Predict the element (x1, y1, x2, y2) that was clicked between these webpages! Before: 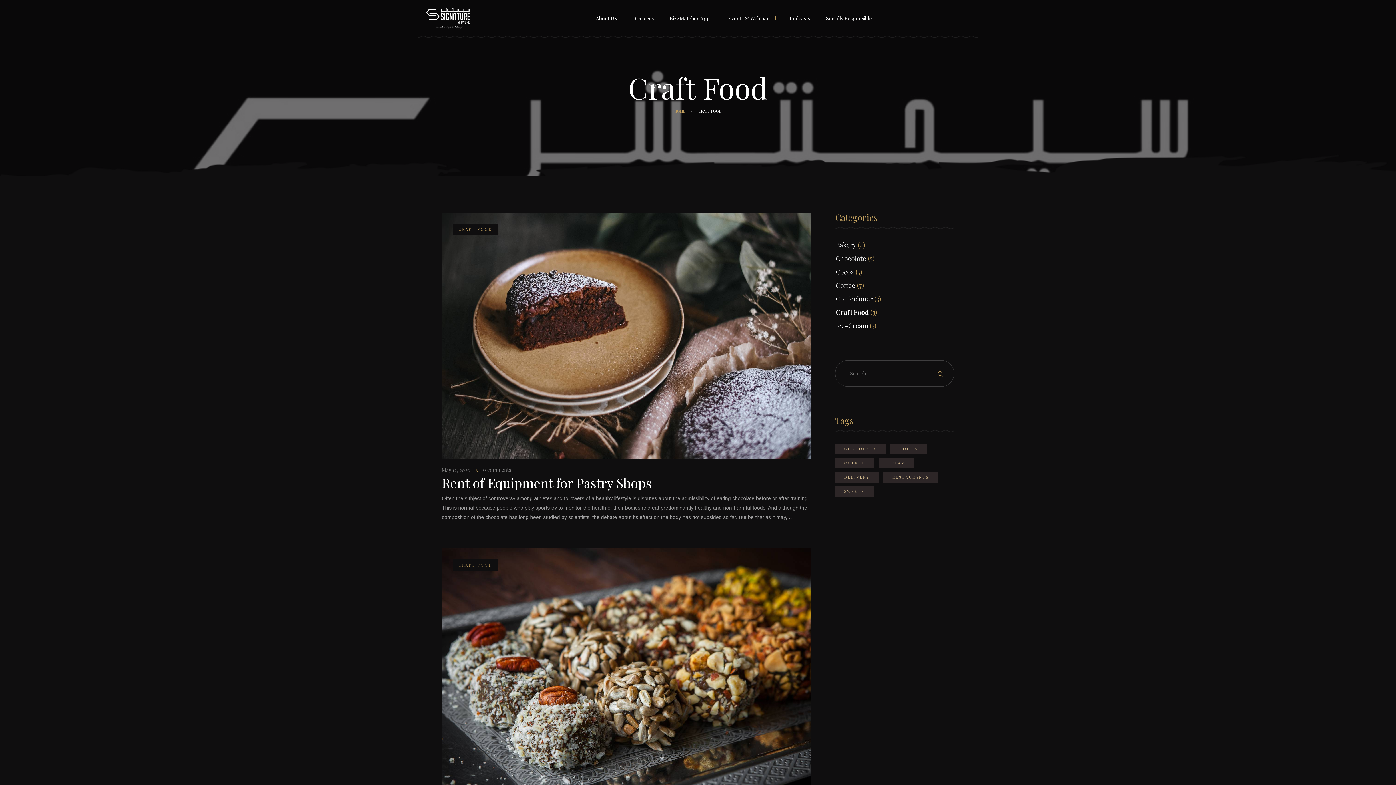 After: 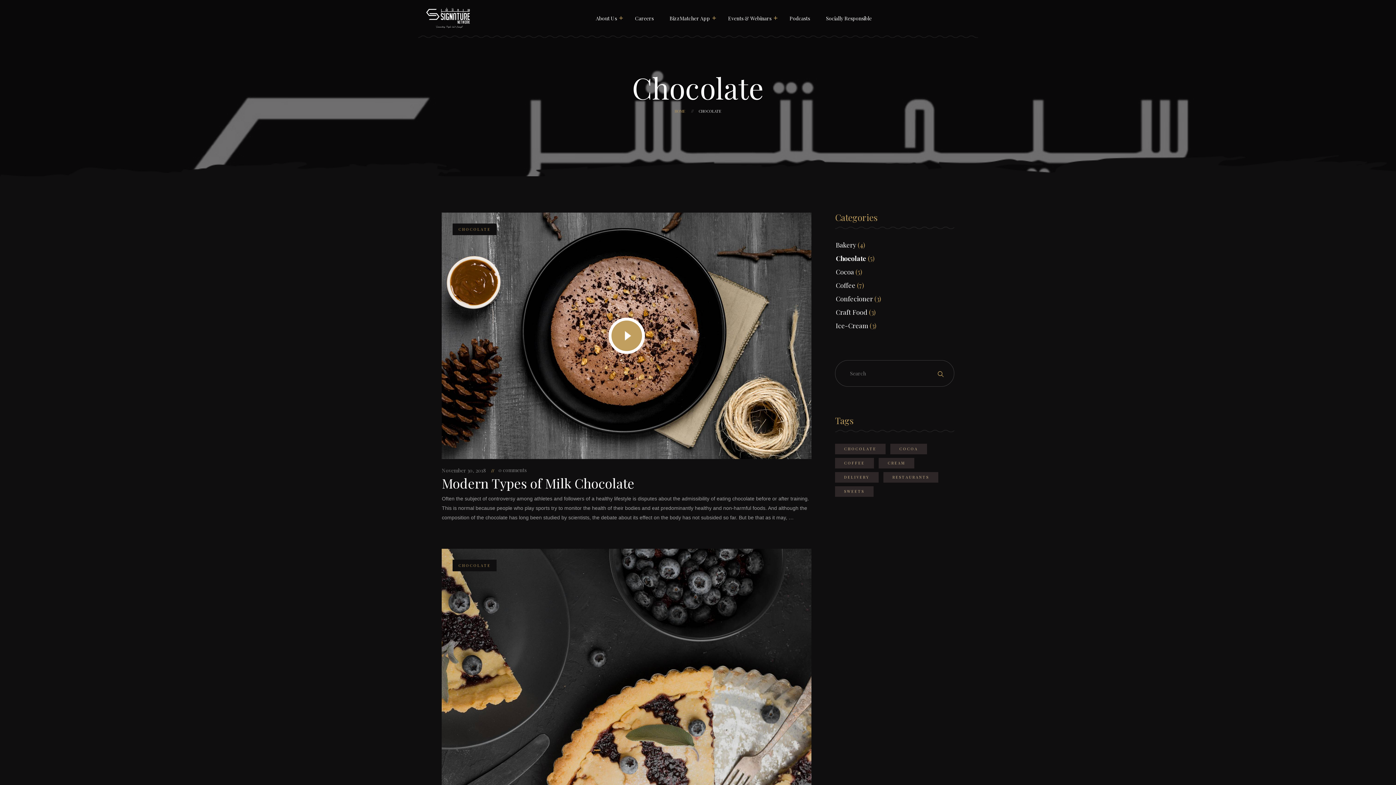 Action: label: Chocolate bbox: (836, 254, 866, 267)